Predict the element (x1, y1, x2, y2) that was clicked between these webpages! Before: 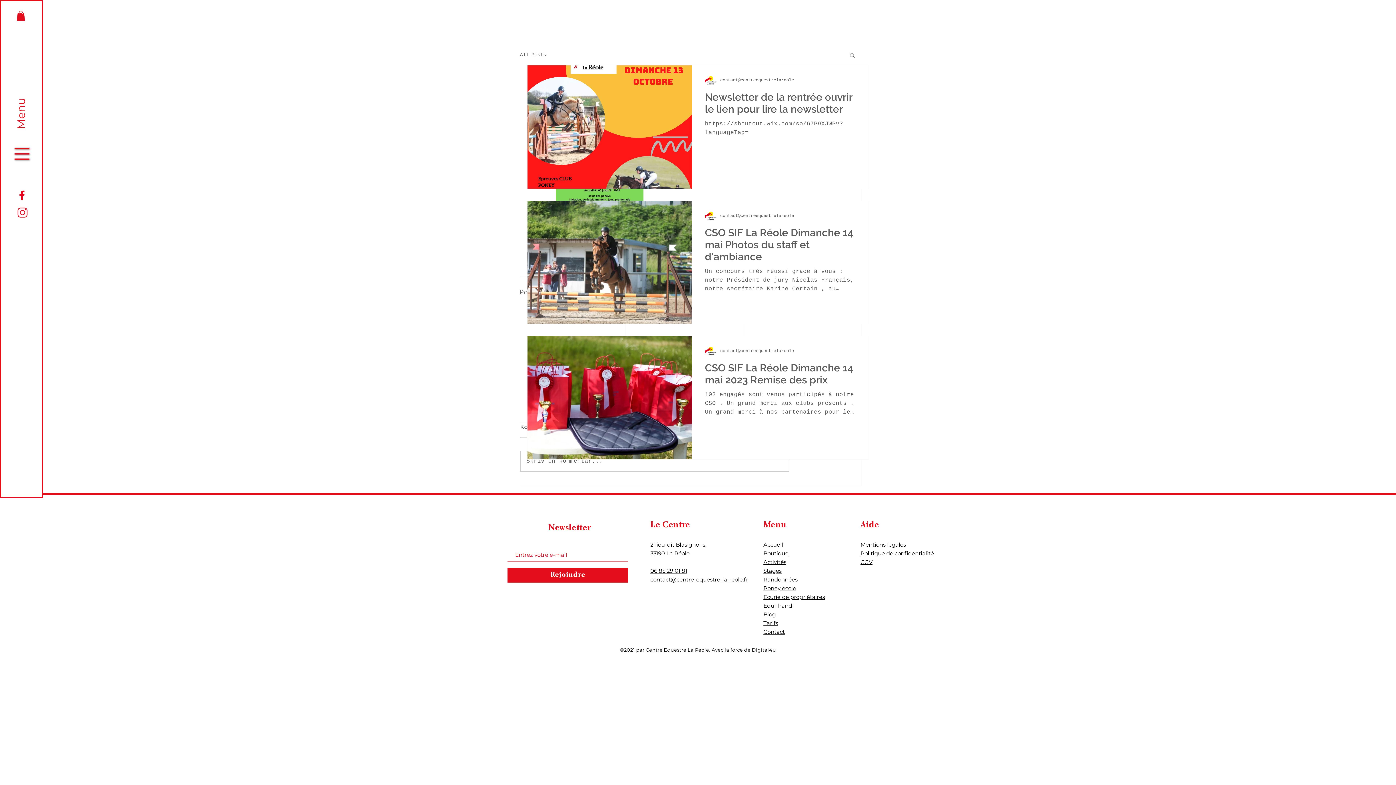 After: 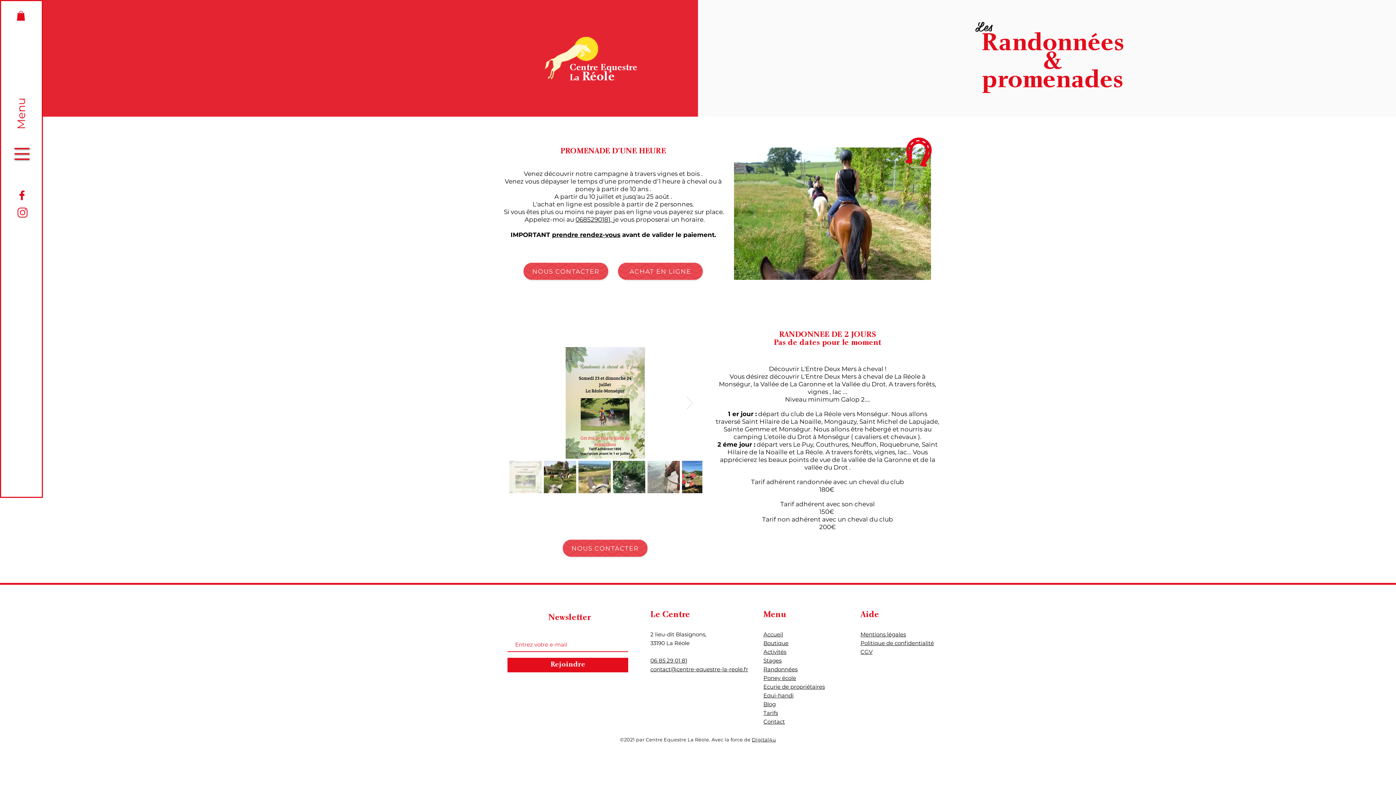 Action: label: Randonnées bbox: (763, 577, 797, 583)